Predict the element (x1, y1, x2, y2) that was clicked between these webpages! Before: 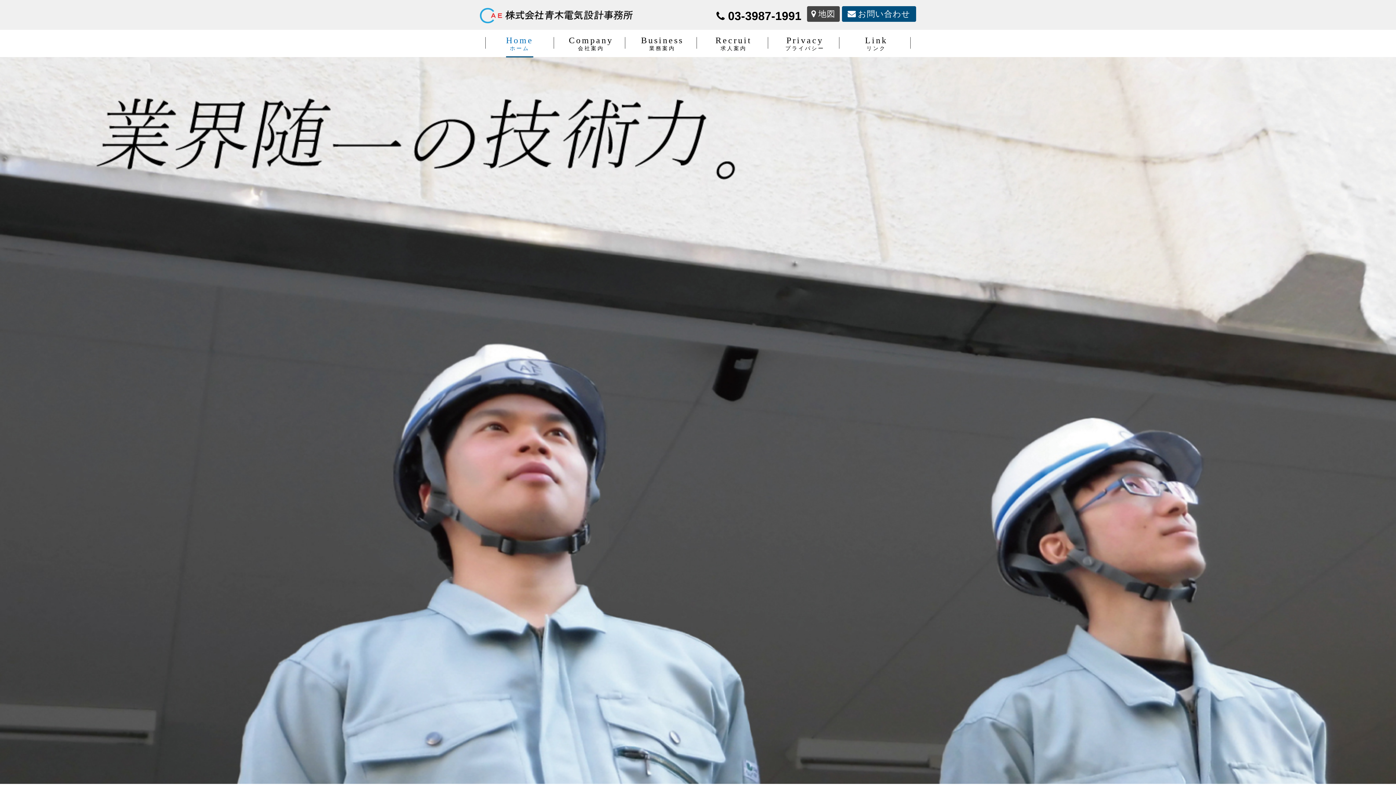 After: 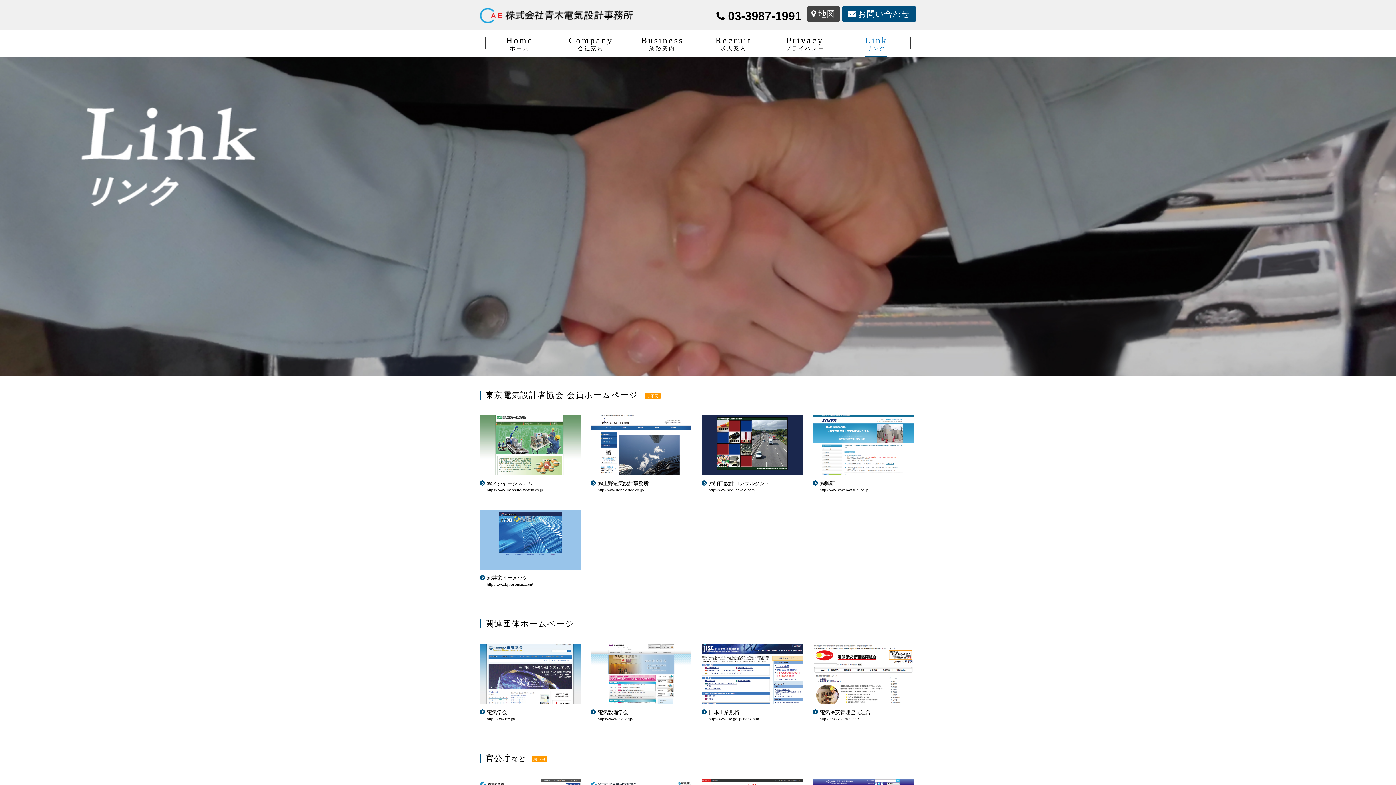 Action: label: Link
リンク bbox: (865, 37, 887, 57)